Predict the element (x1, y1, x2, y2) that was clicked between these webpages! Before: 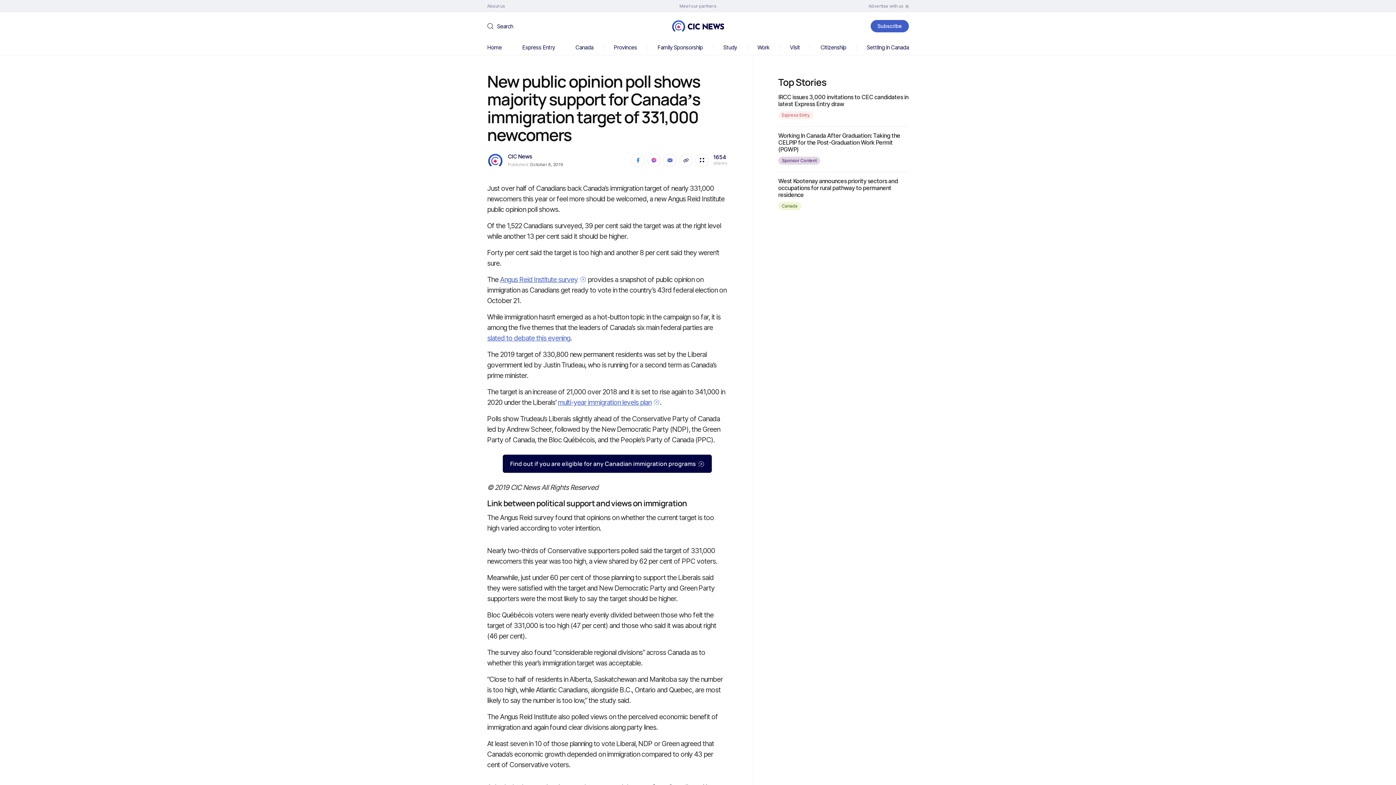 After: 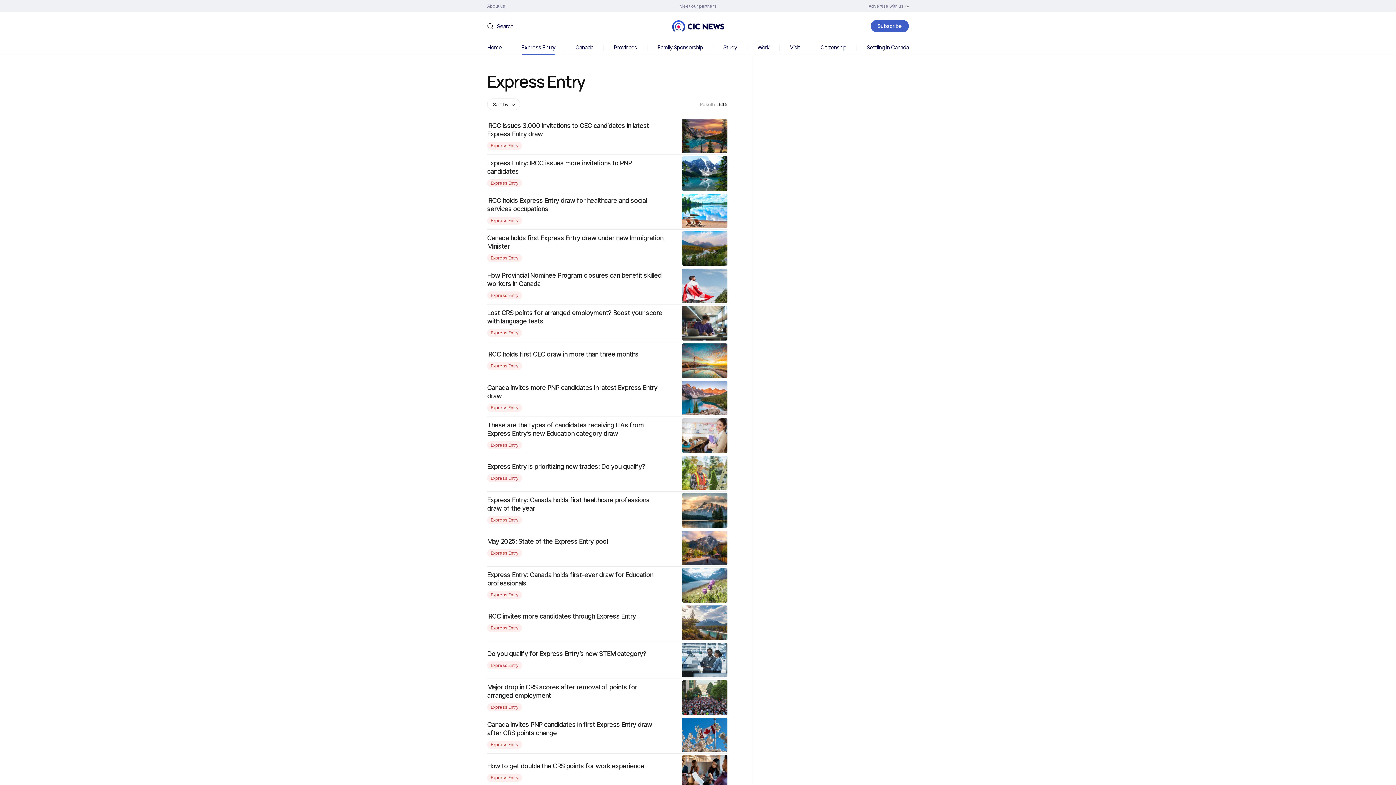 Action: bbox: (522, 44, 555, 50) label: Express Entry